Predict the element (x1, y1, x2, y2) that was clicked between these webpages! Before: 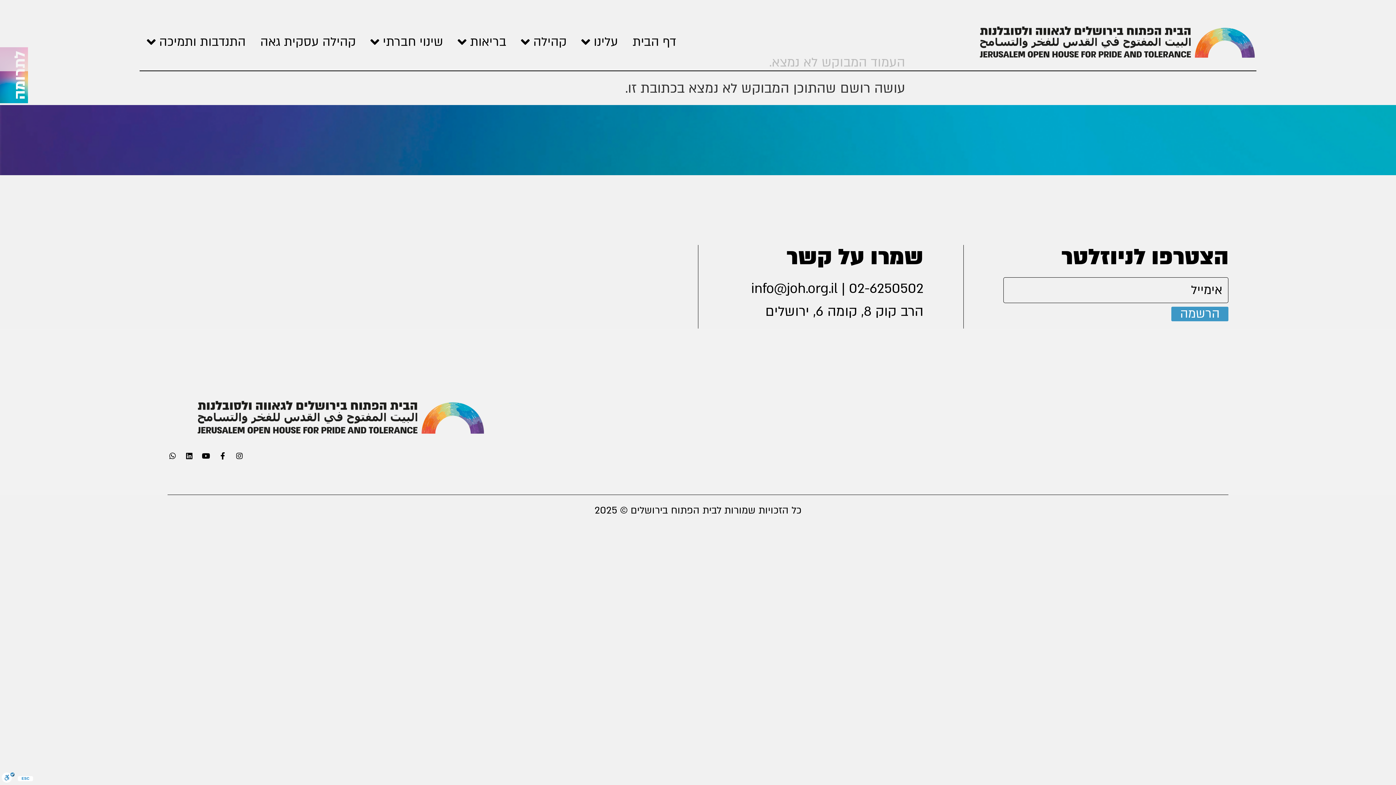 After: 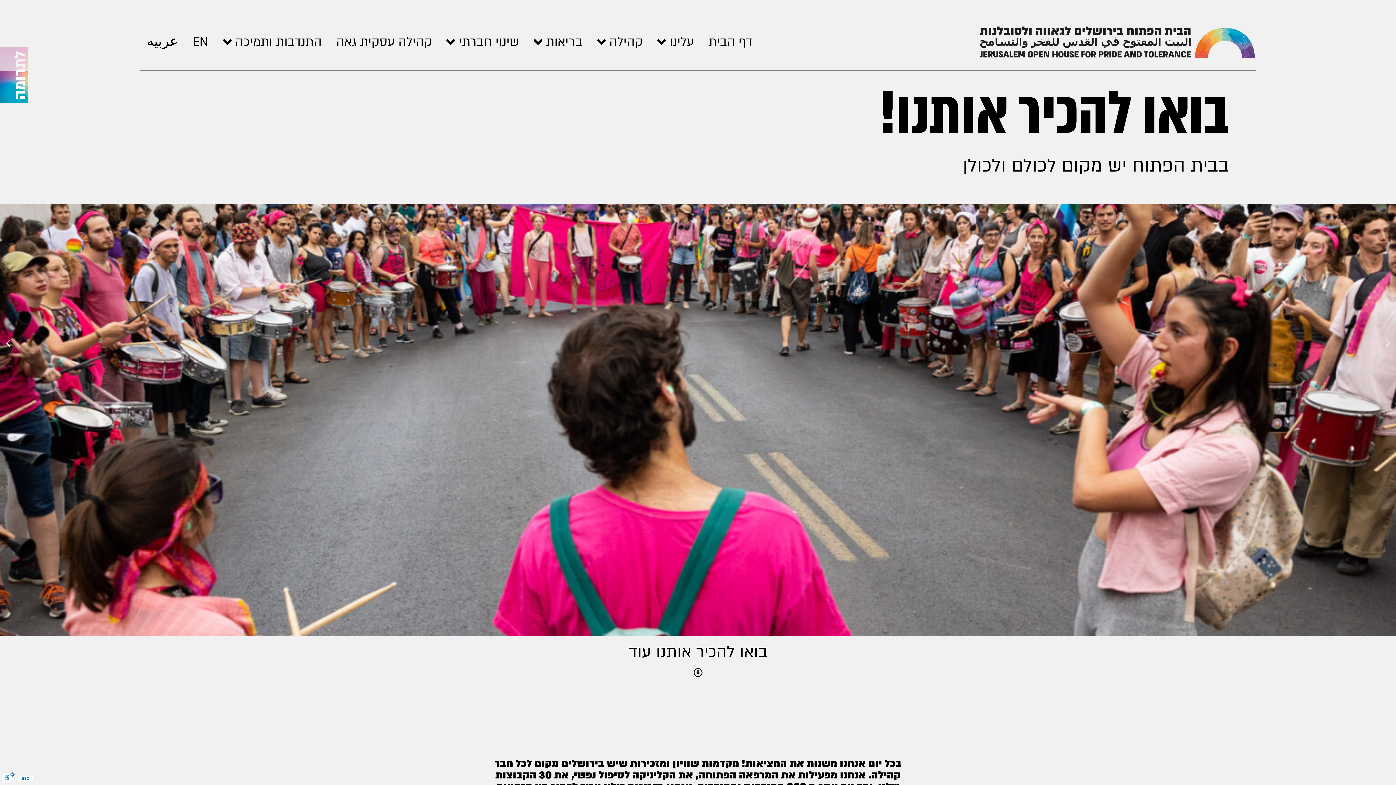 Action: bbox: (625, 30, 683, 53) label: דף הבית